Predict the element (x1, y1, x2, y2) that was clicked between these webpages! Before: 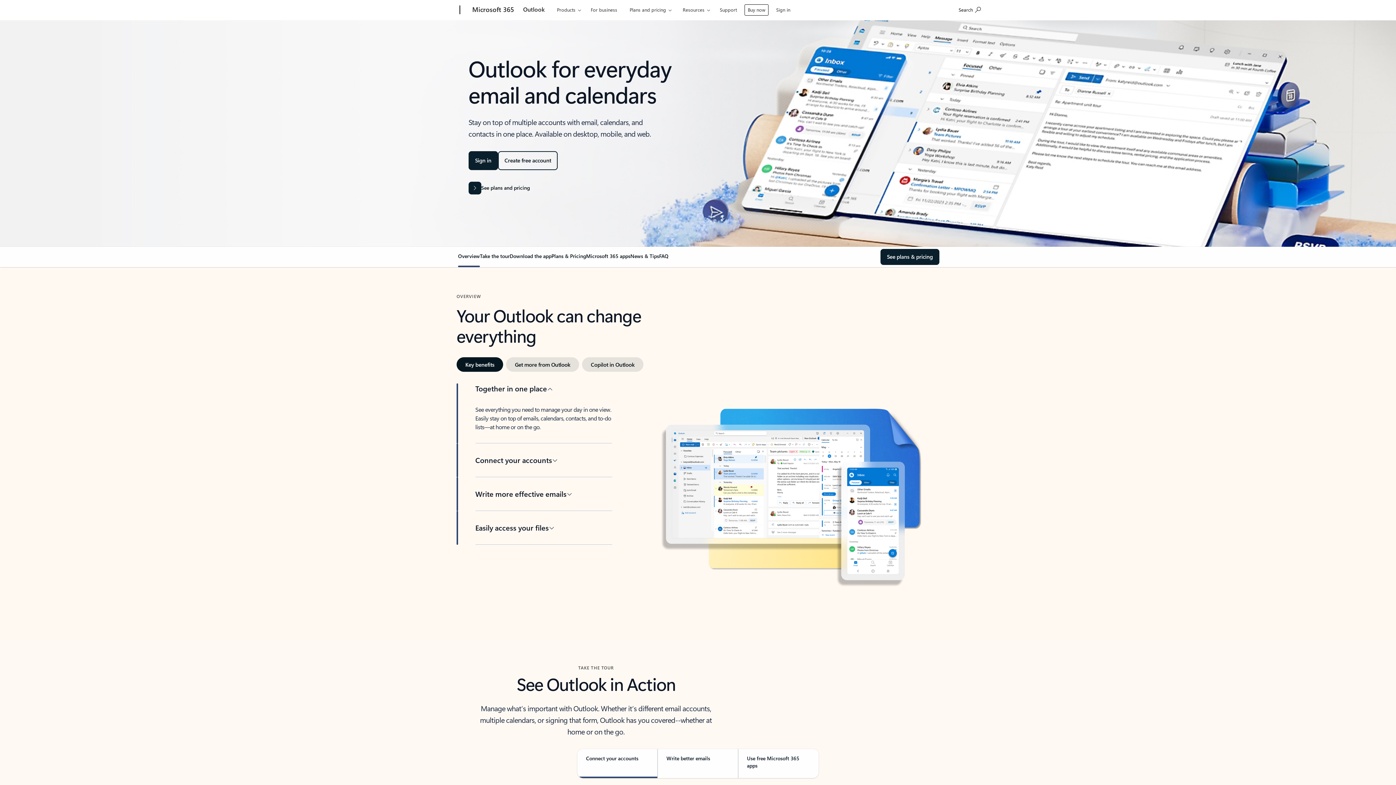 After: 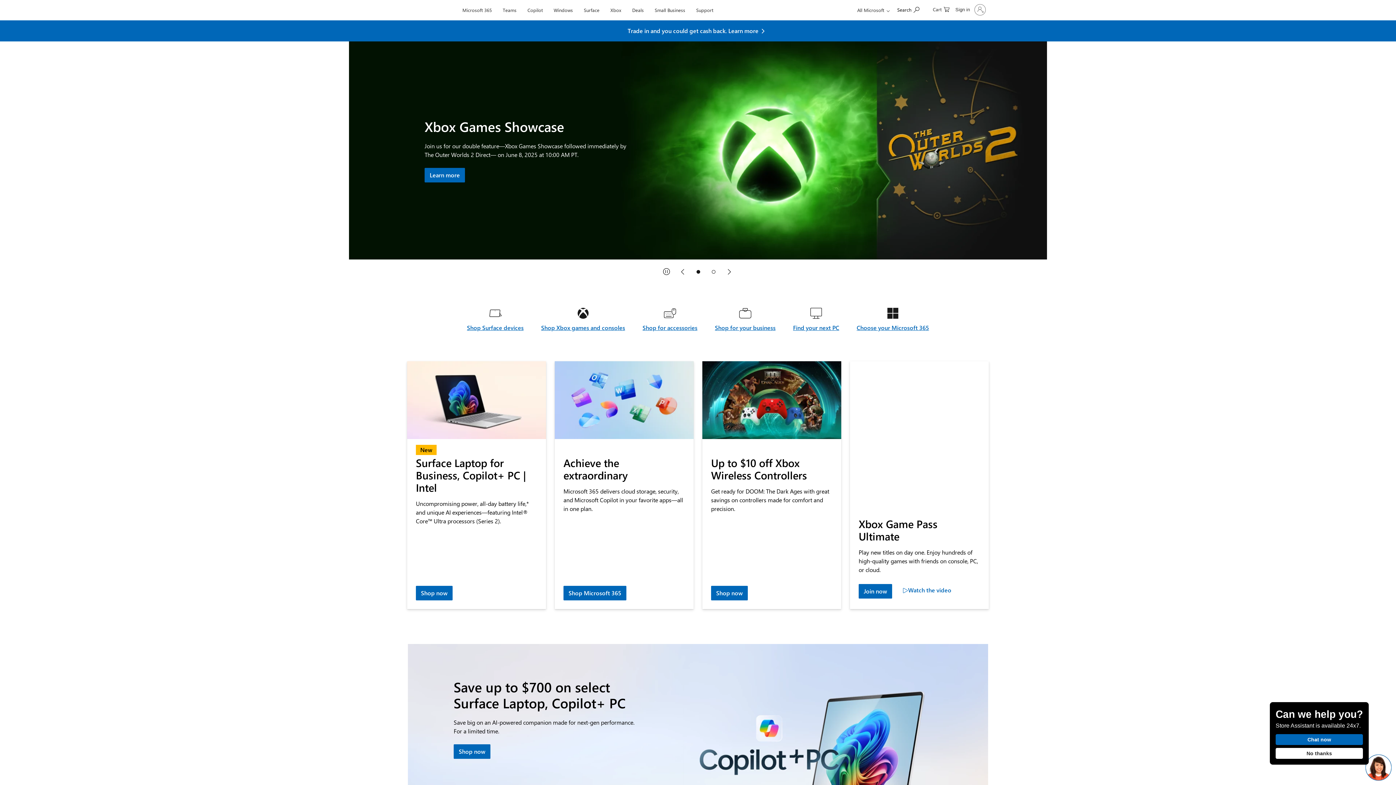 Action: bbox: (407, 0, 457, 20) label: Microsoft